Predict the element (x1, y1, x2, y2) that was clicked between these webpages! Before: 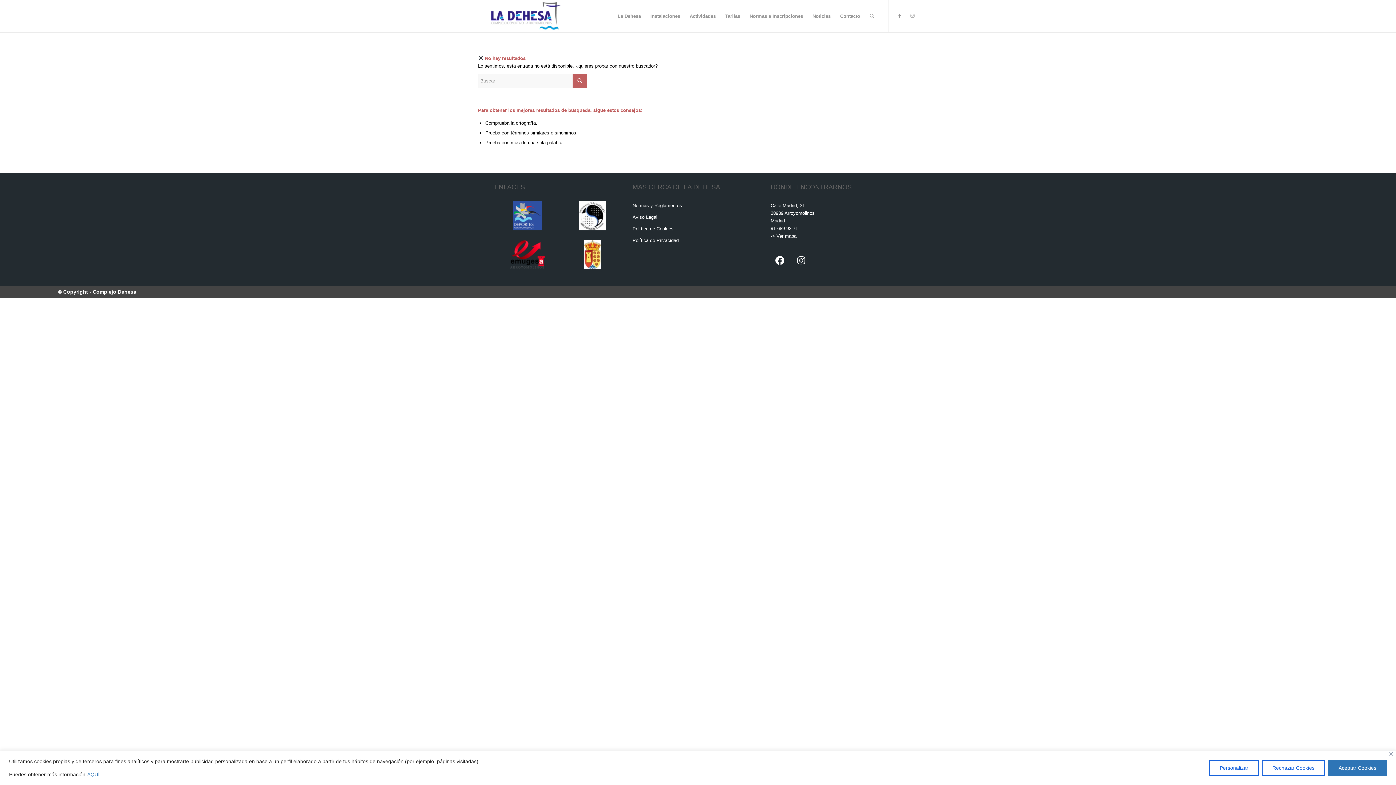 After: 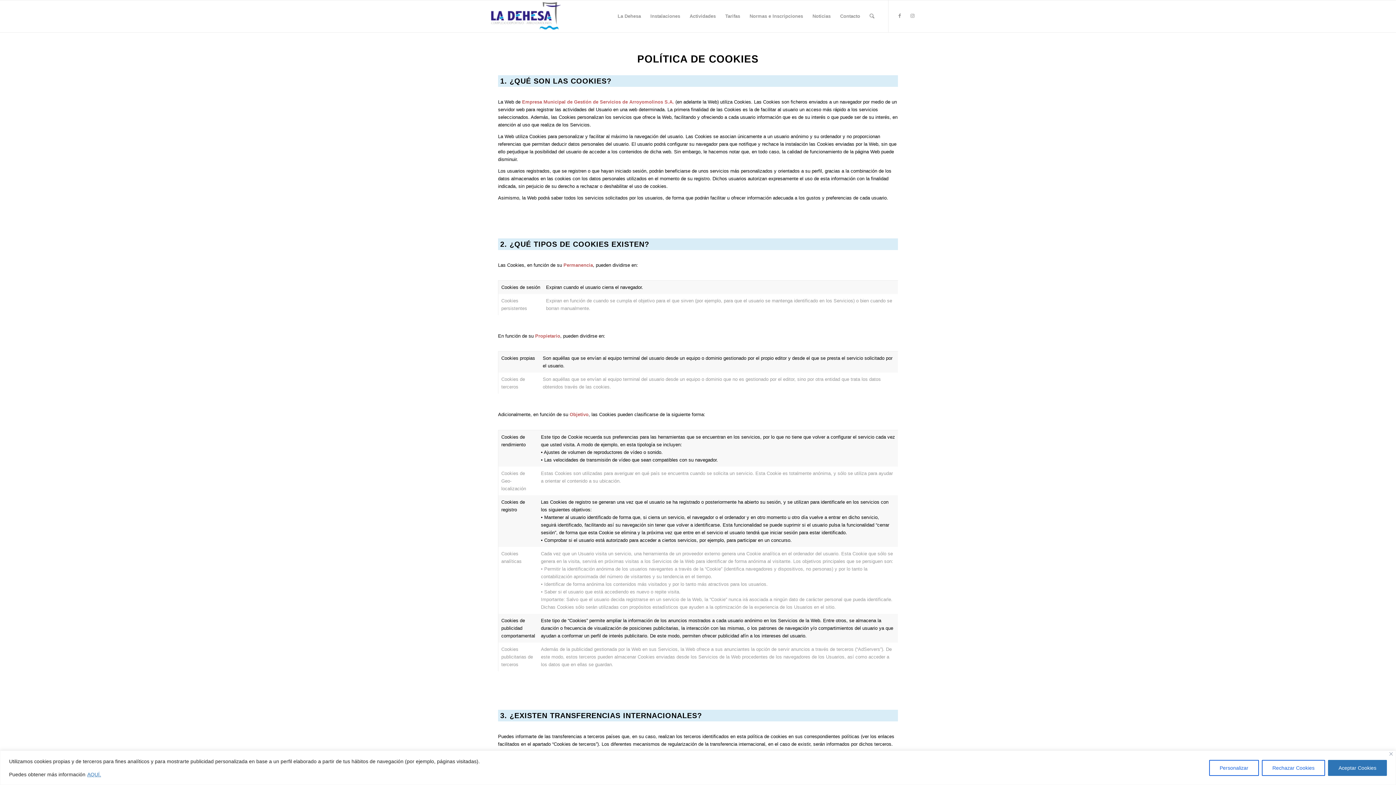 Action: label: Política de Cookies bbox: (632, 226, 673, 231)